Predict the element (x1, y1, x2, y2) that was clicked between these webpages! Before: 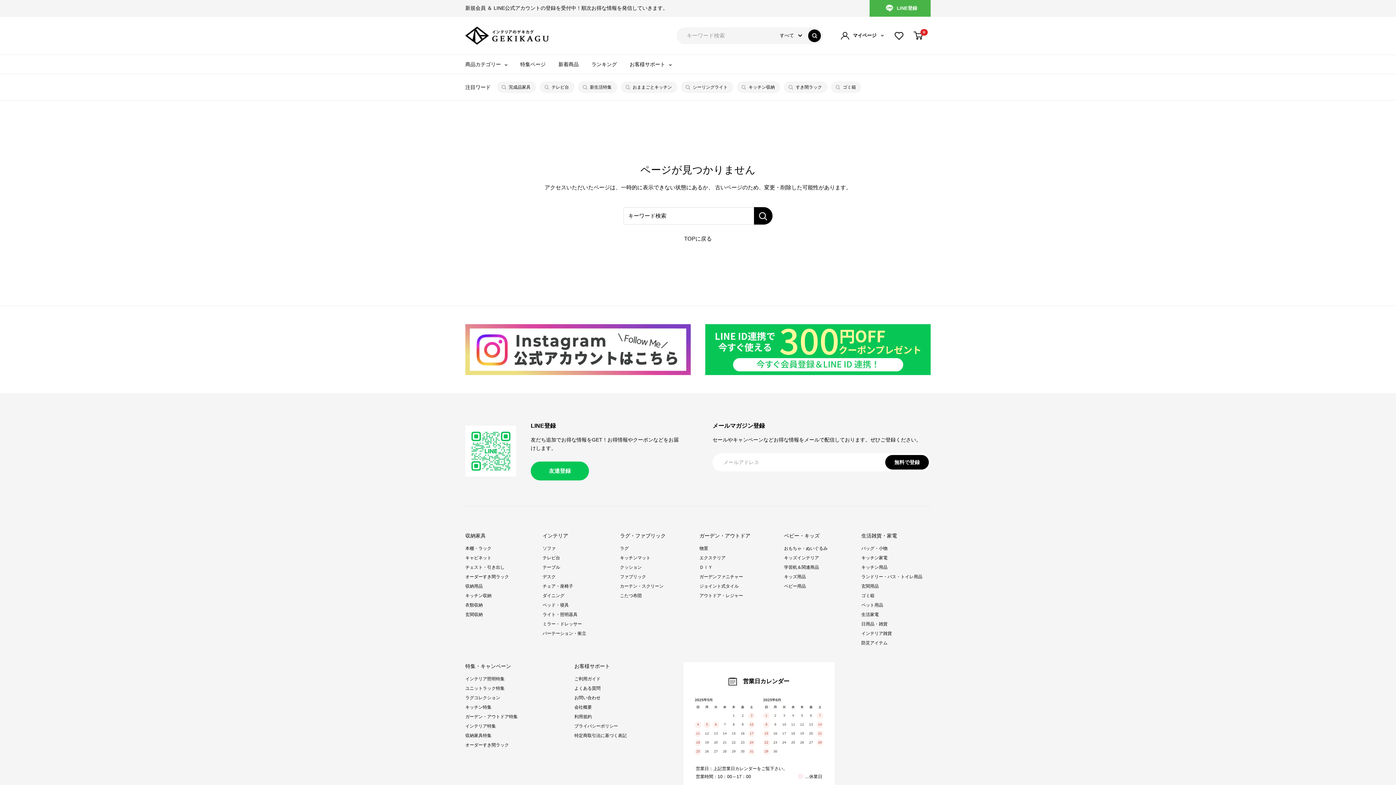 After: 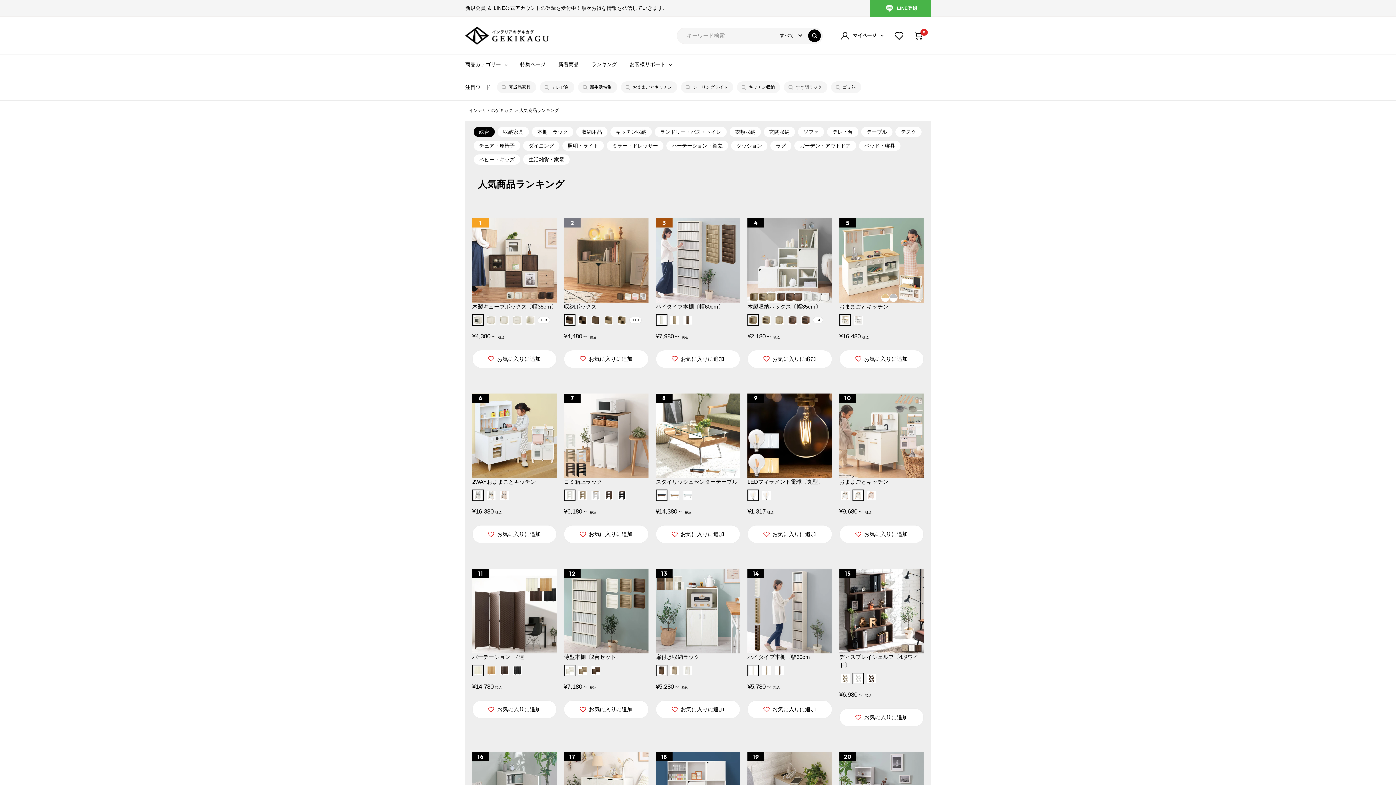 Action: label: ランキング bbox: (591, 61, 617, 67)